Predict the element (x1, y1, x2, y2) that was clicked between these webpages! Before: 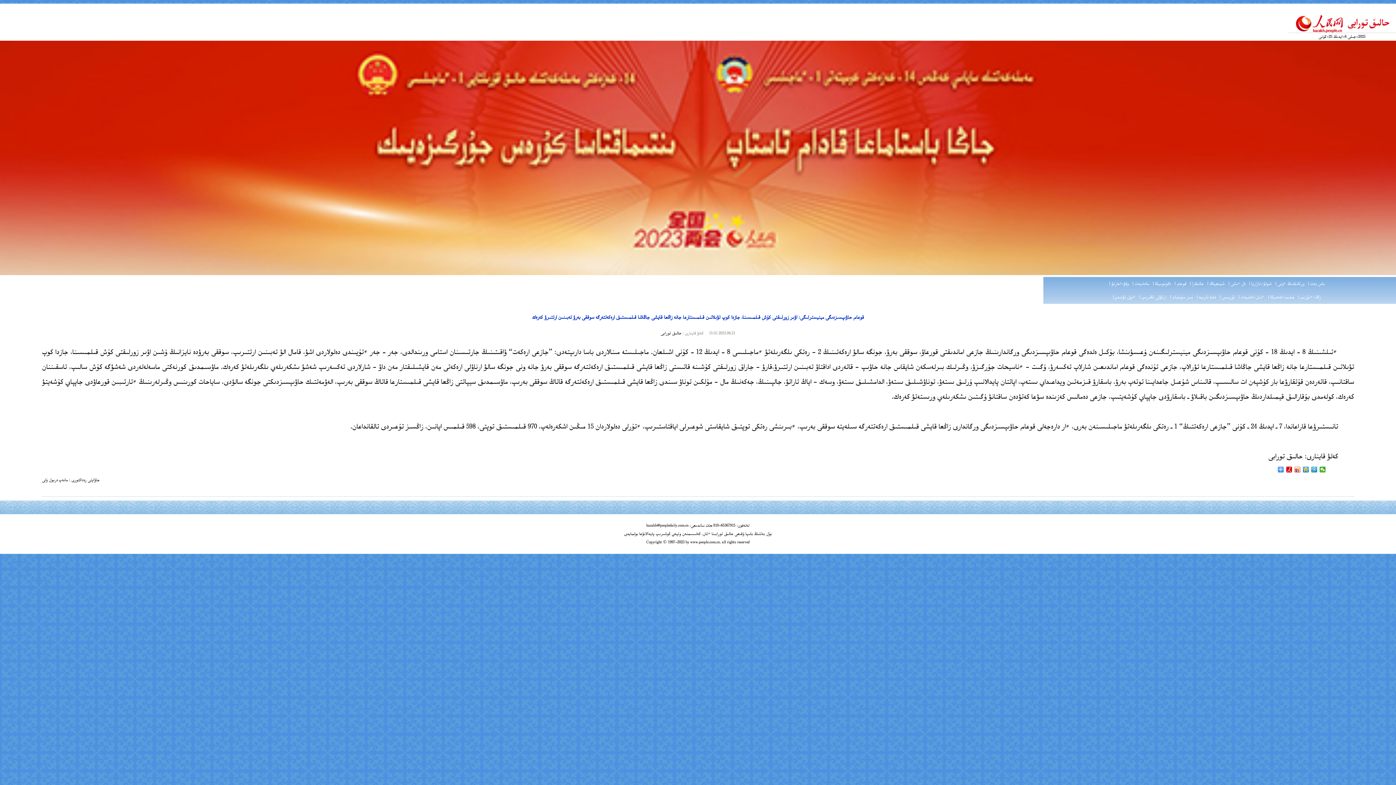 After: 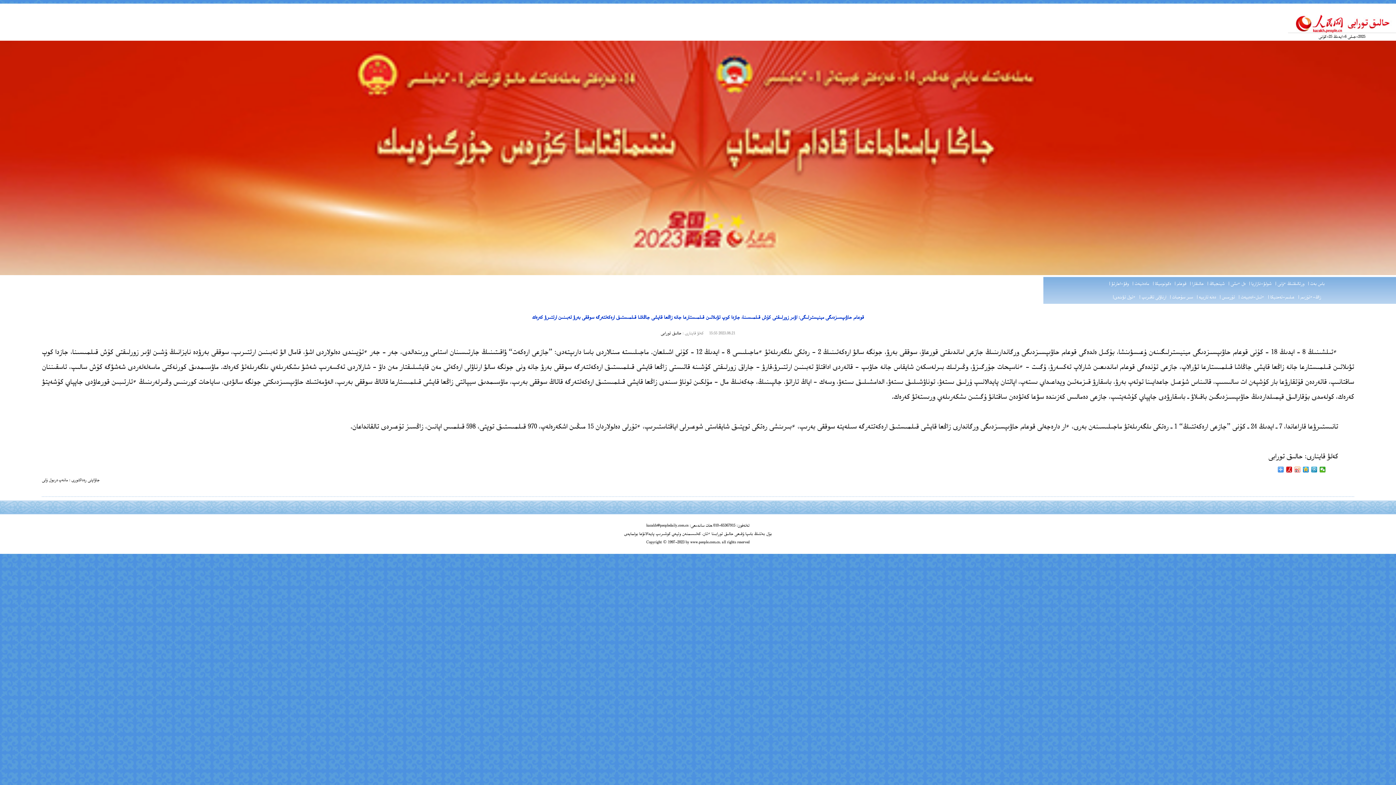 Action: bbox: (1294, 466, 1301, 472)